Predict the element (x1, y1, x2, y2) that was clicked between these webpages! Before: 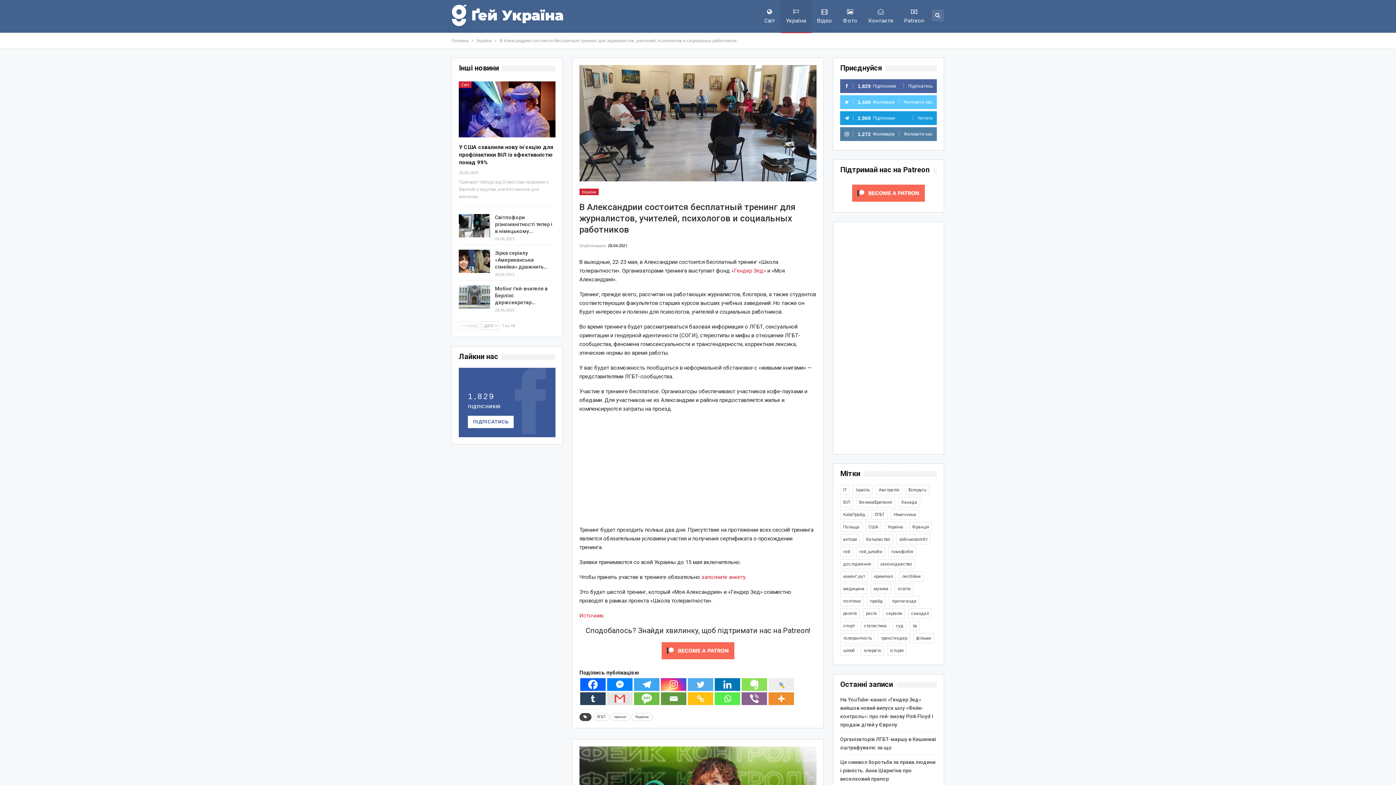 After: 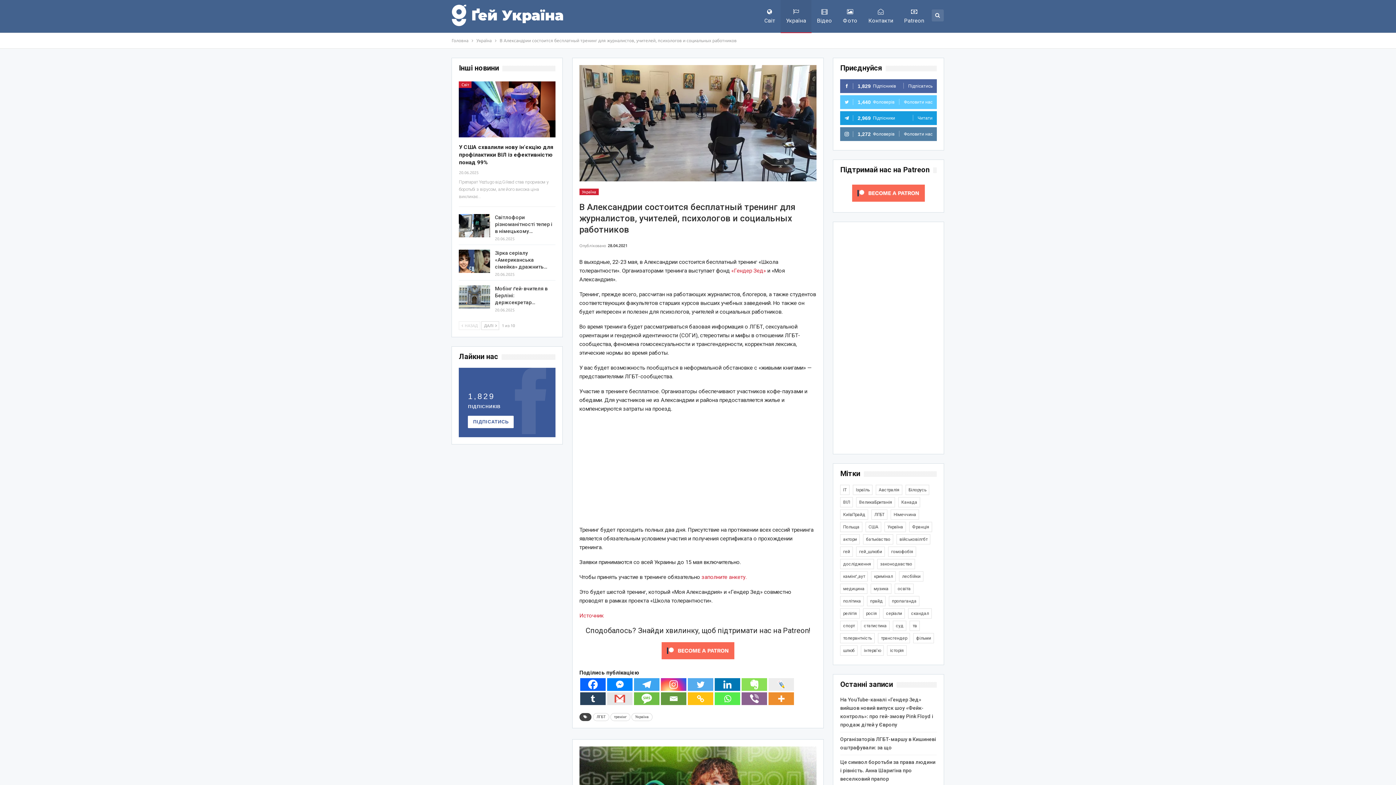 Action: label: 1,829Підпісників
Підпісатись bbox: (844, 79, 932, 93)